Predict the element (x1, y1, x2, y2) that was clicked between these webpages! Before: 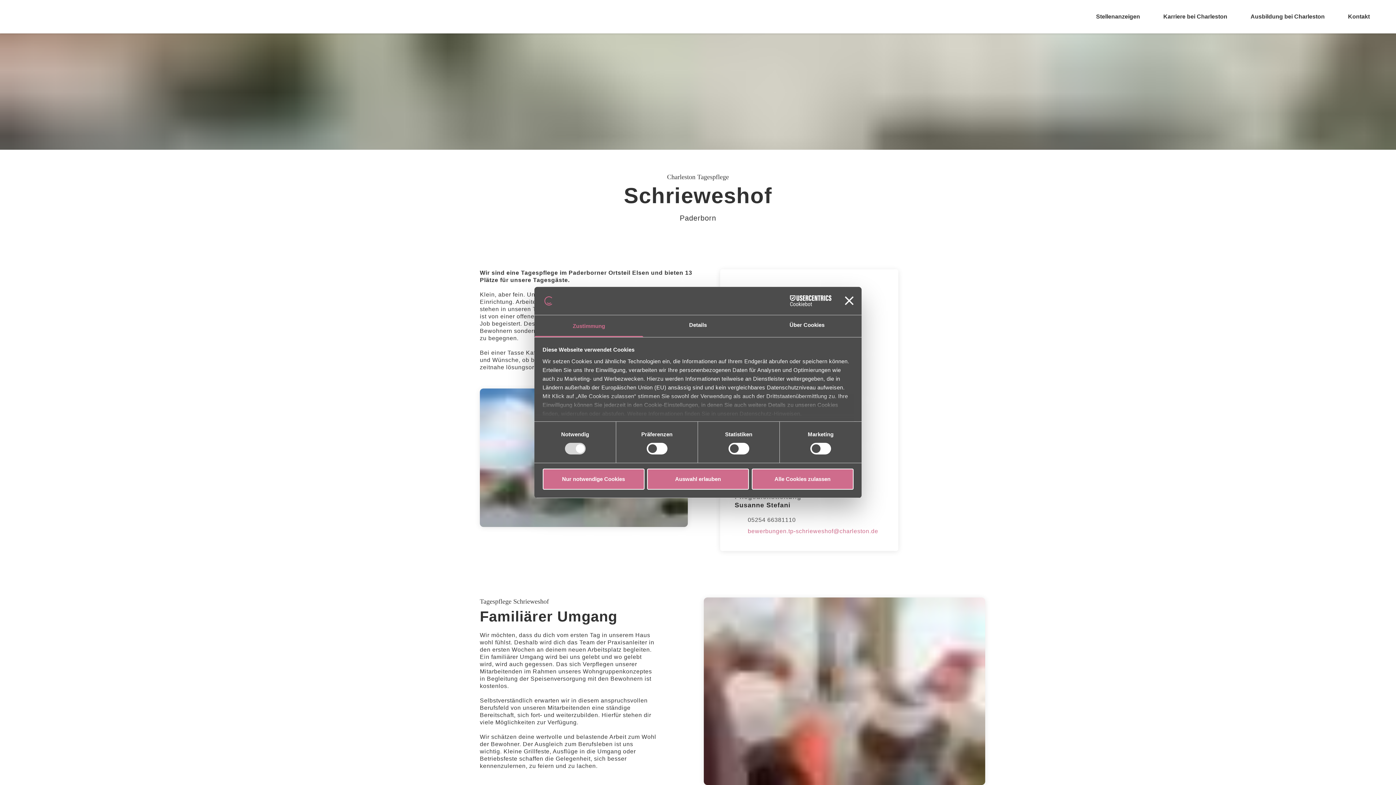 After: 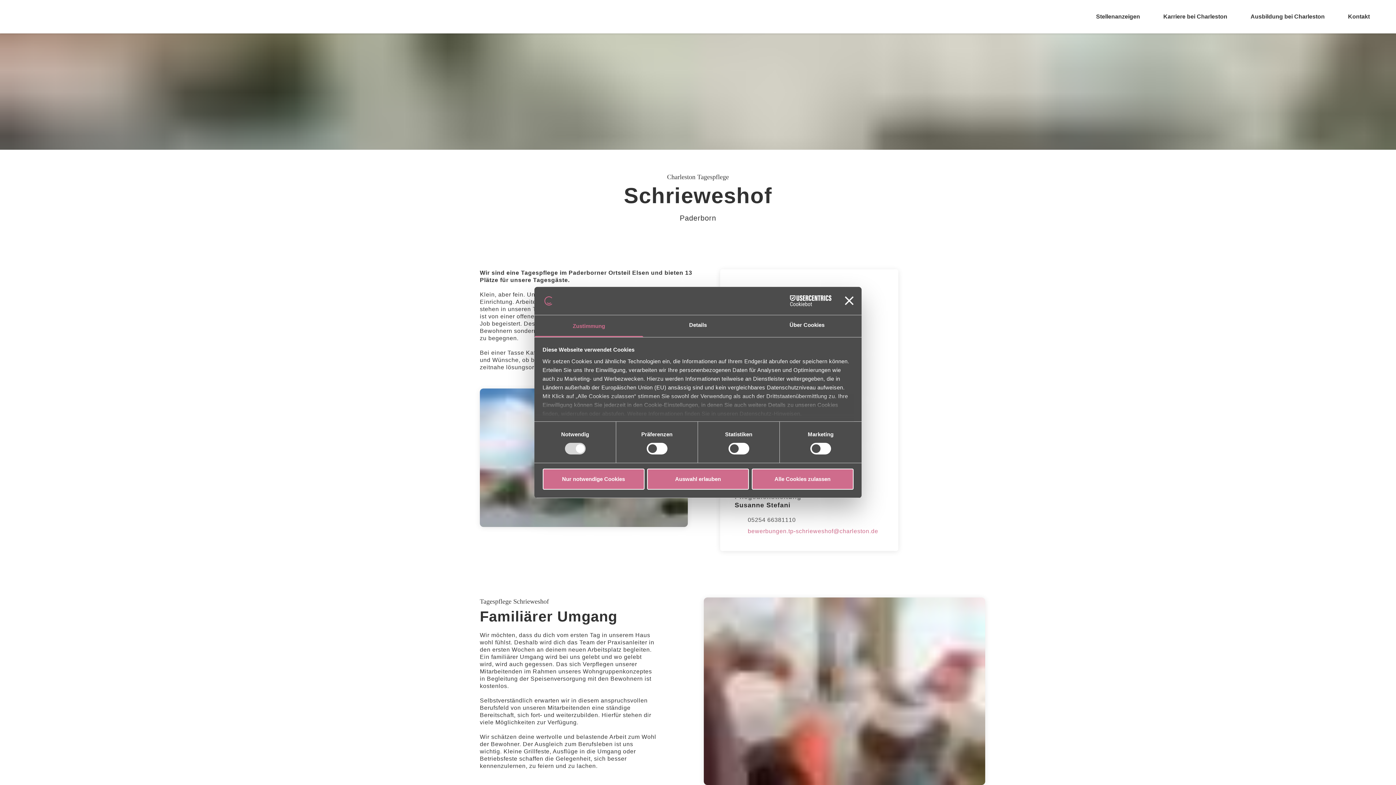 Action: label: Zustimmung bbox: (534, 315, 643, 337)